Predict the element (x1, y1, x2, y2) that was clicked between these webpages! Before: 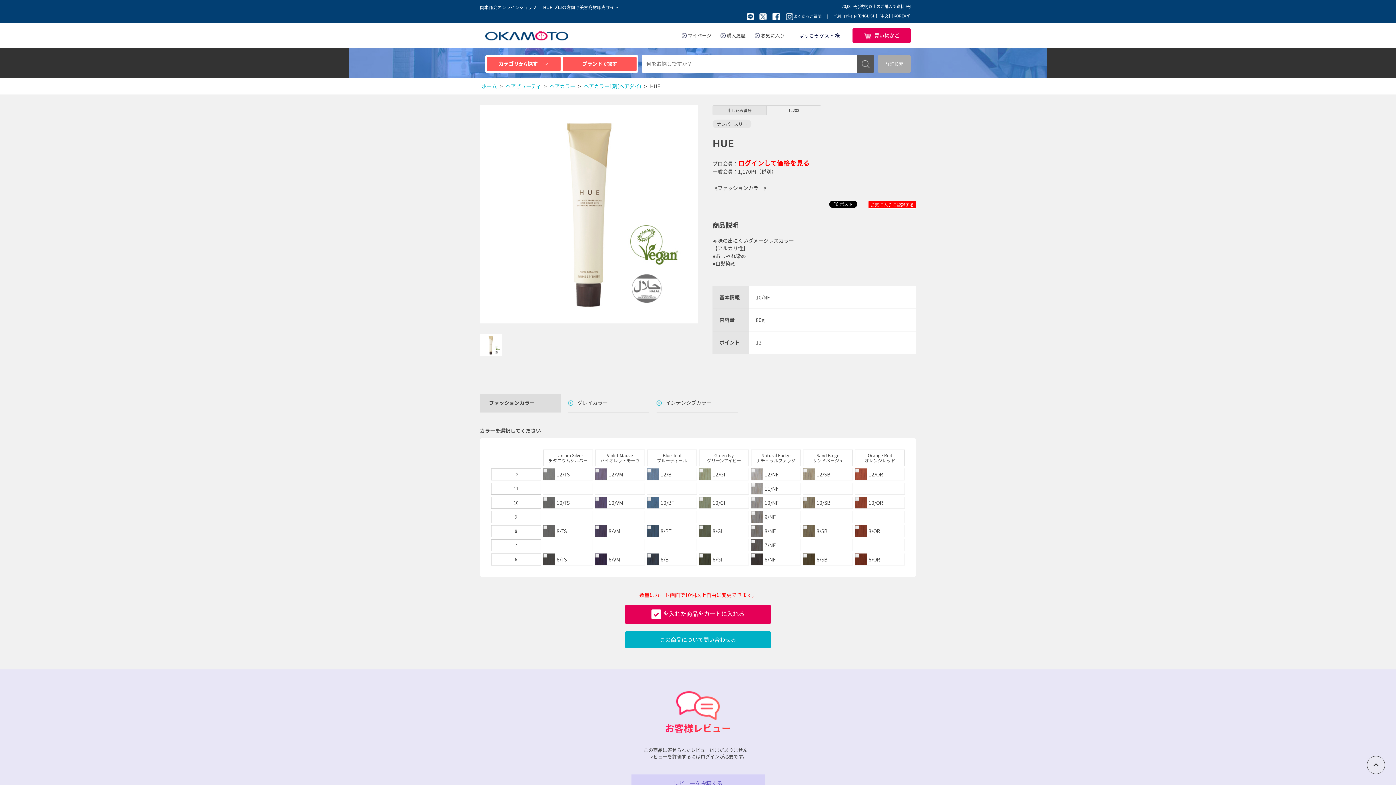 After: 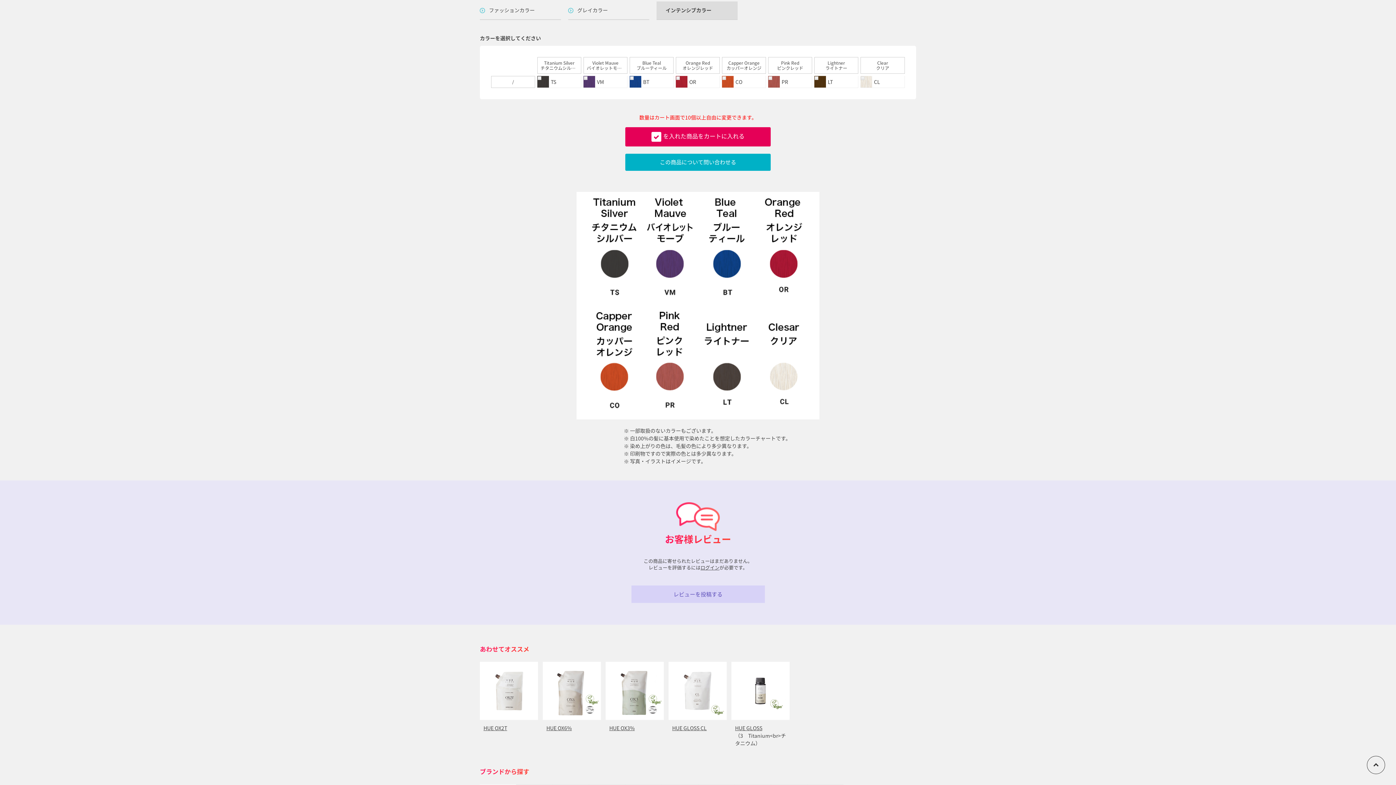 Action: bbox: (656, 394, 737, 412) label: インテンシブカラー